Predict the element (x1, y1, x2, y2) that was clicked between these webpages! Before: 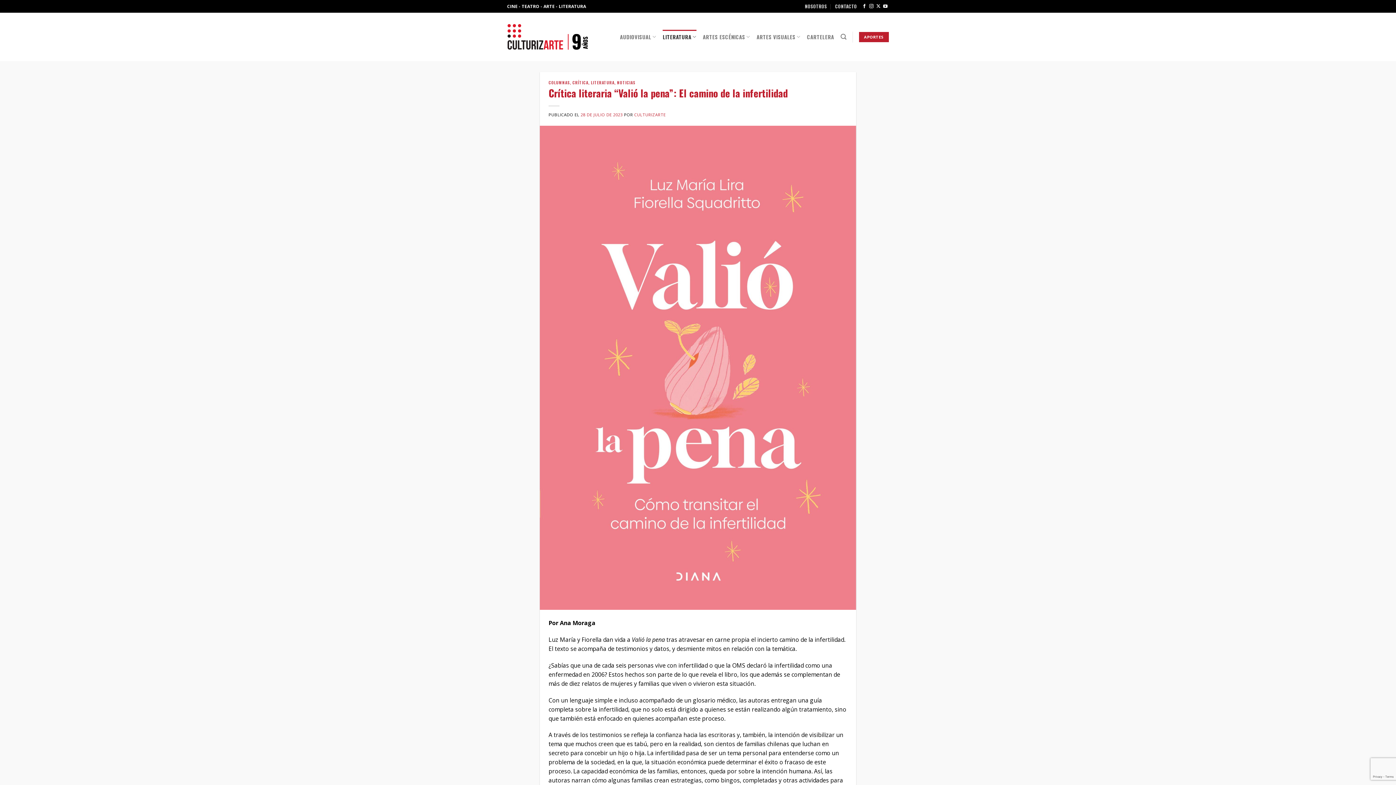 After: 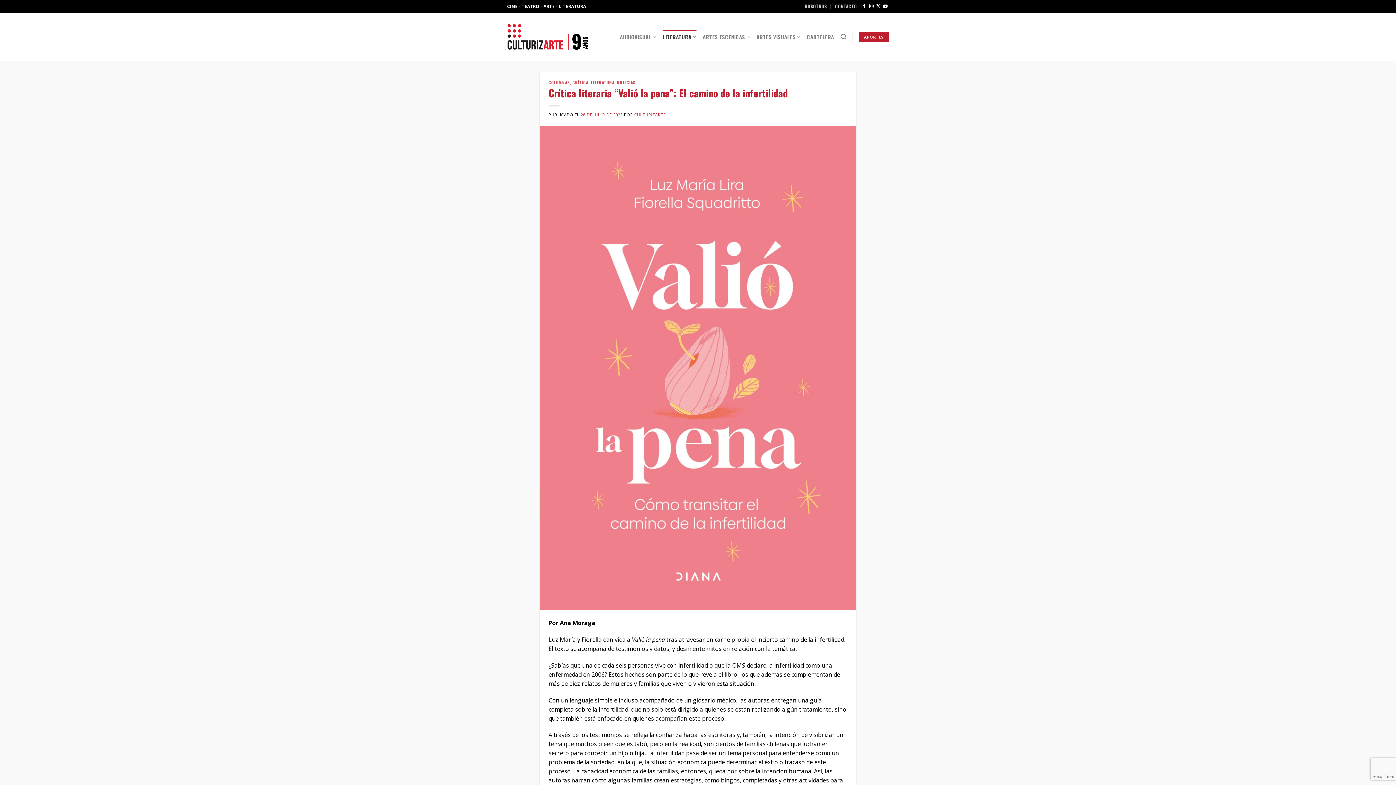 Action: label: 28 DE JULIO DE 2023 bbox: (580, 111, 622, 117)